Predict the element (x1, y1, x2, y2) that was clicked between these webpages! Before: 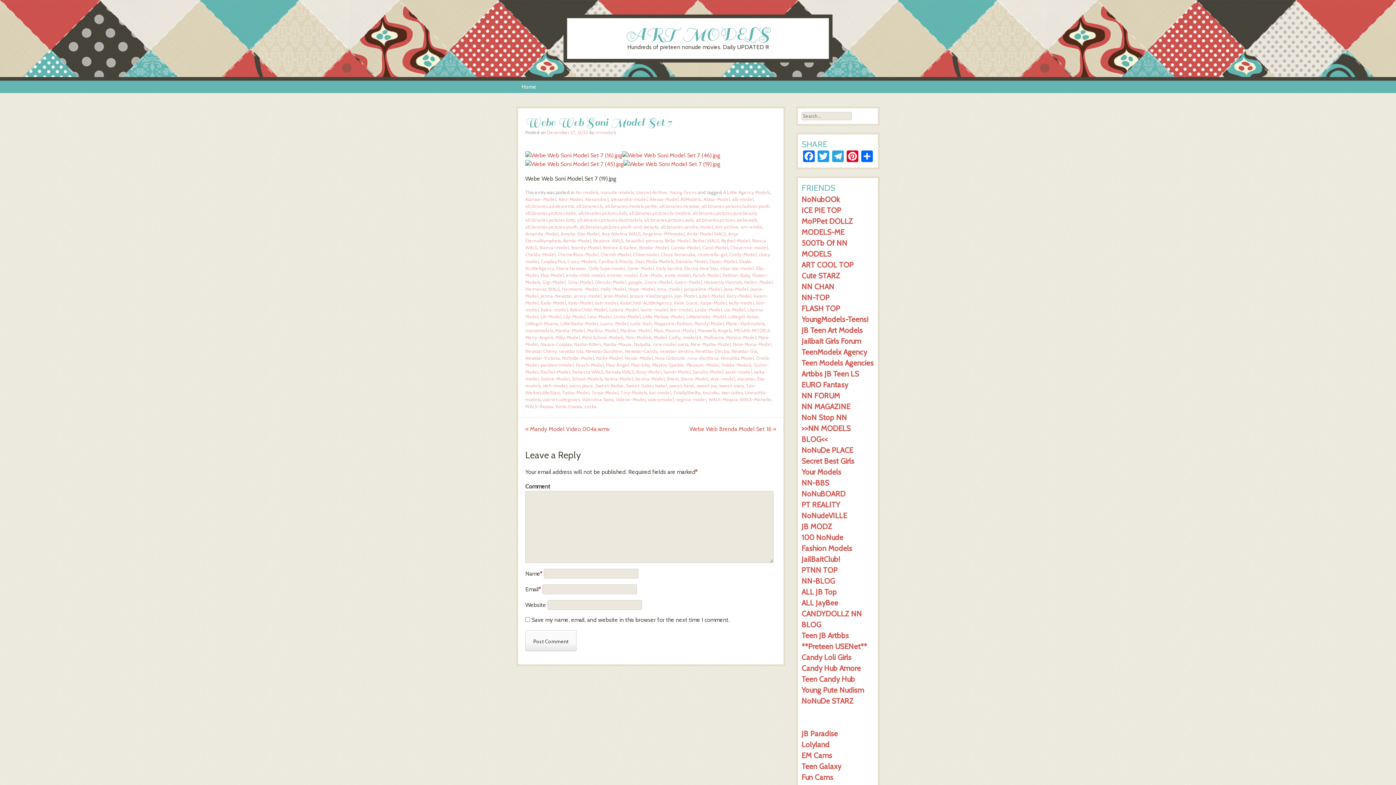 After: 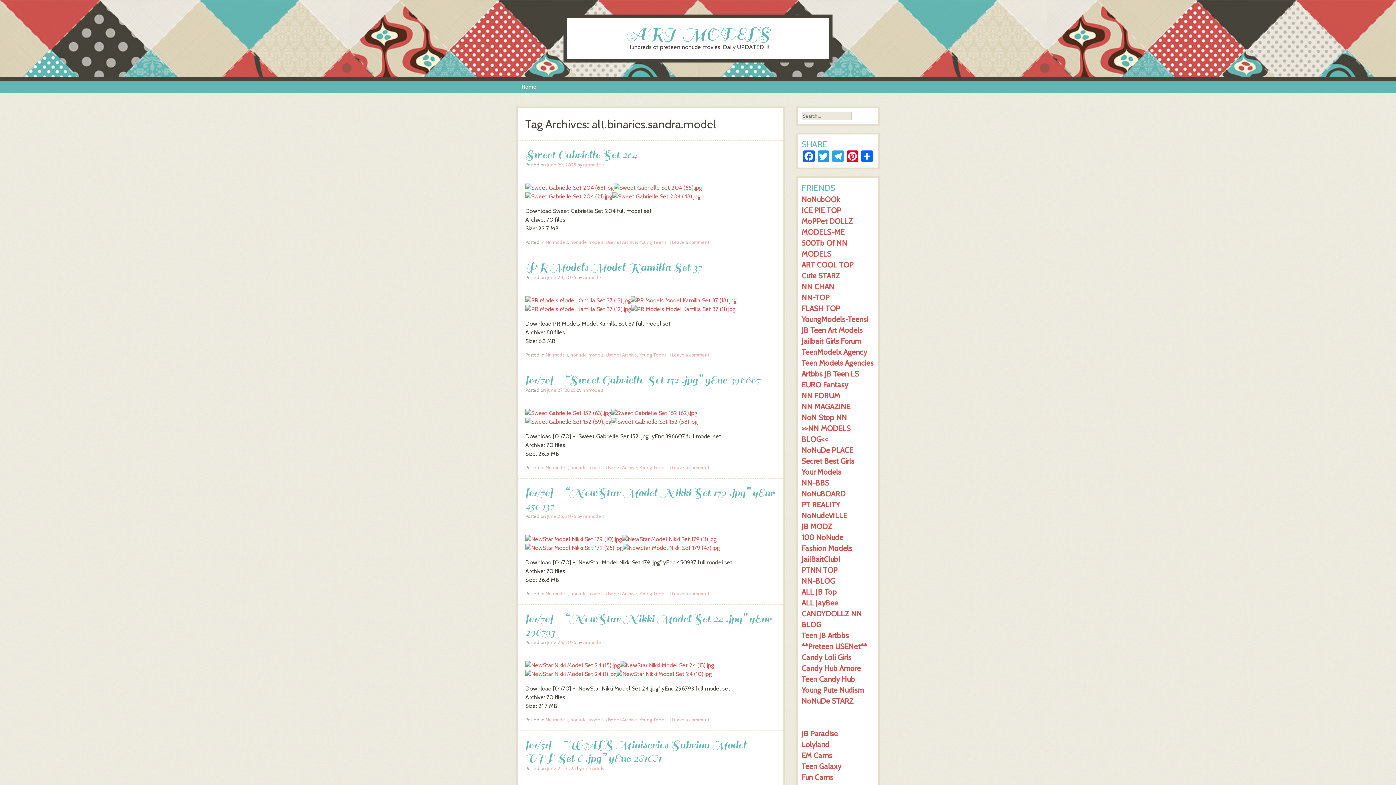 Action: label: alt.binaries.sandra.model bbox: (660, 224, 713, 229)